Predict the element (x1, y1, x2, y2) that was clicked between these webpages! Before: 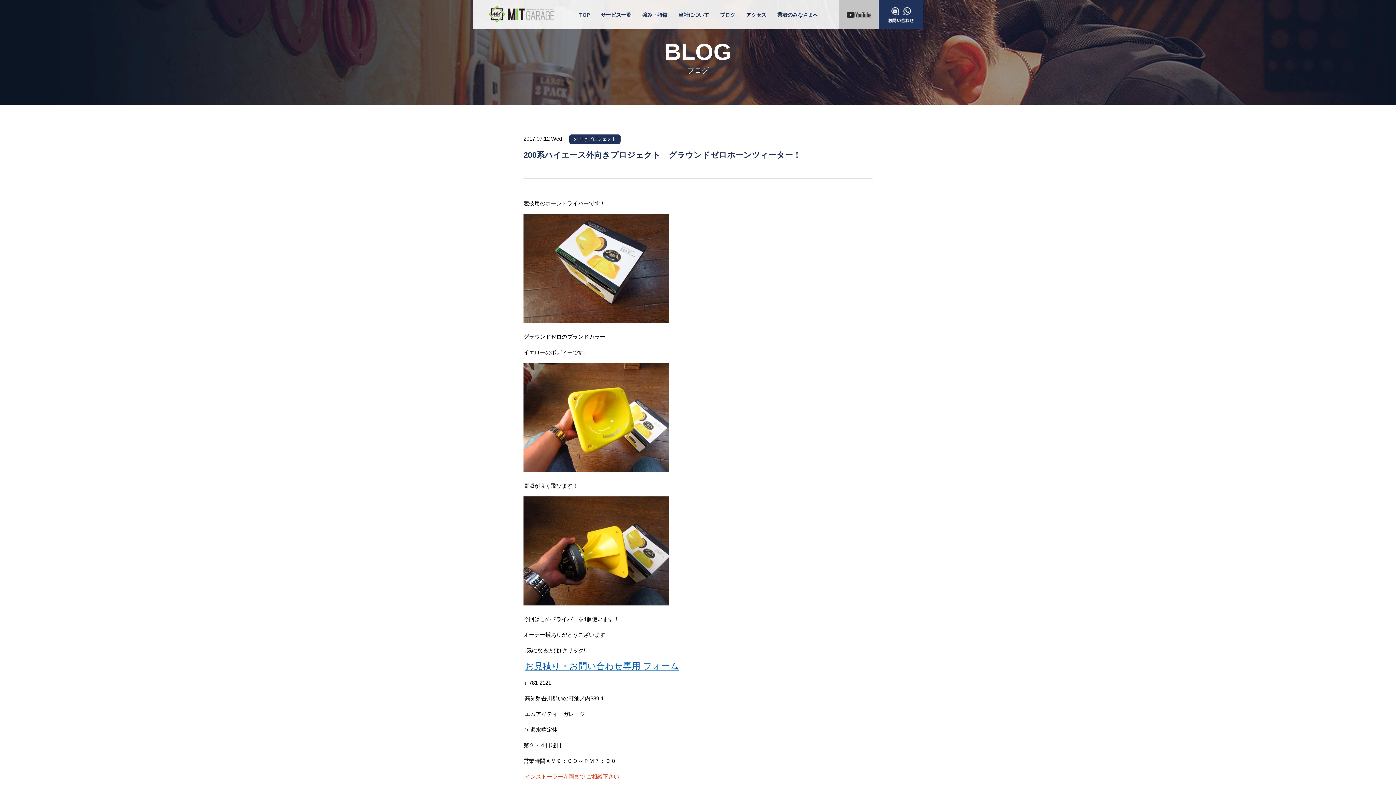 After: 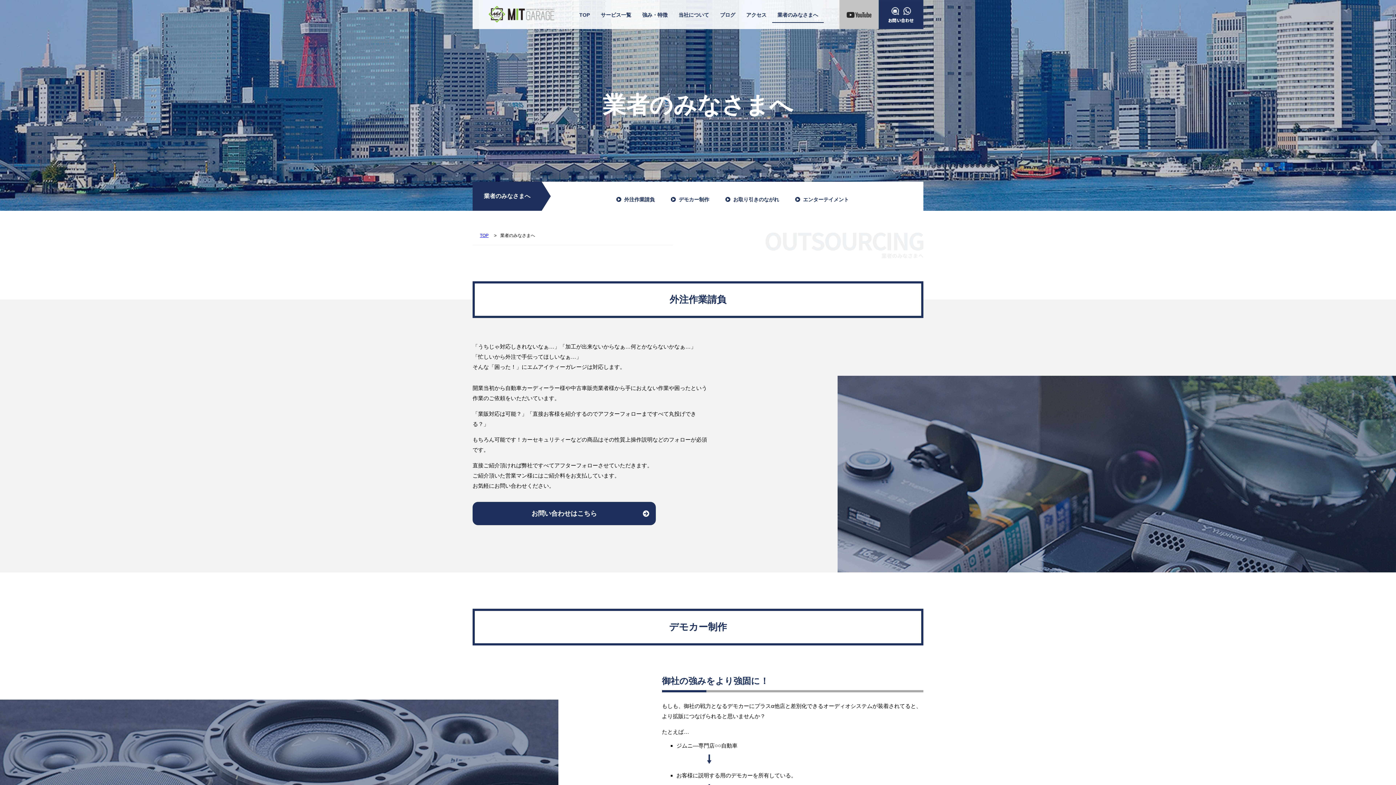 Action: bbox: (772, 0, 823, 29) label: 業者のみなさまへ